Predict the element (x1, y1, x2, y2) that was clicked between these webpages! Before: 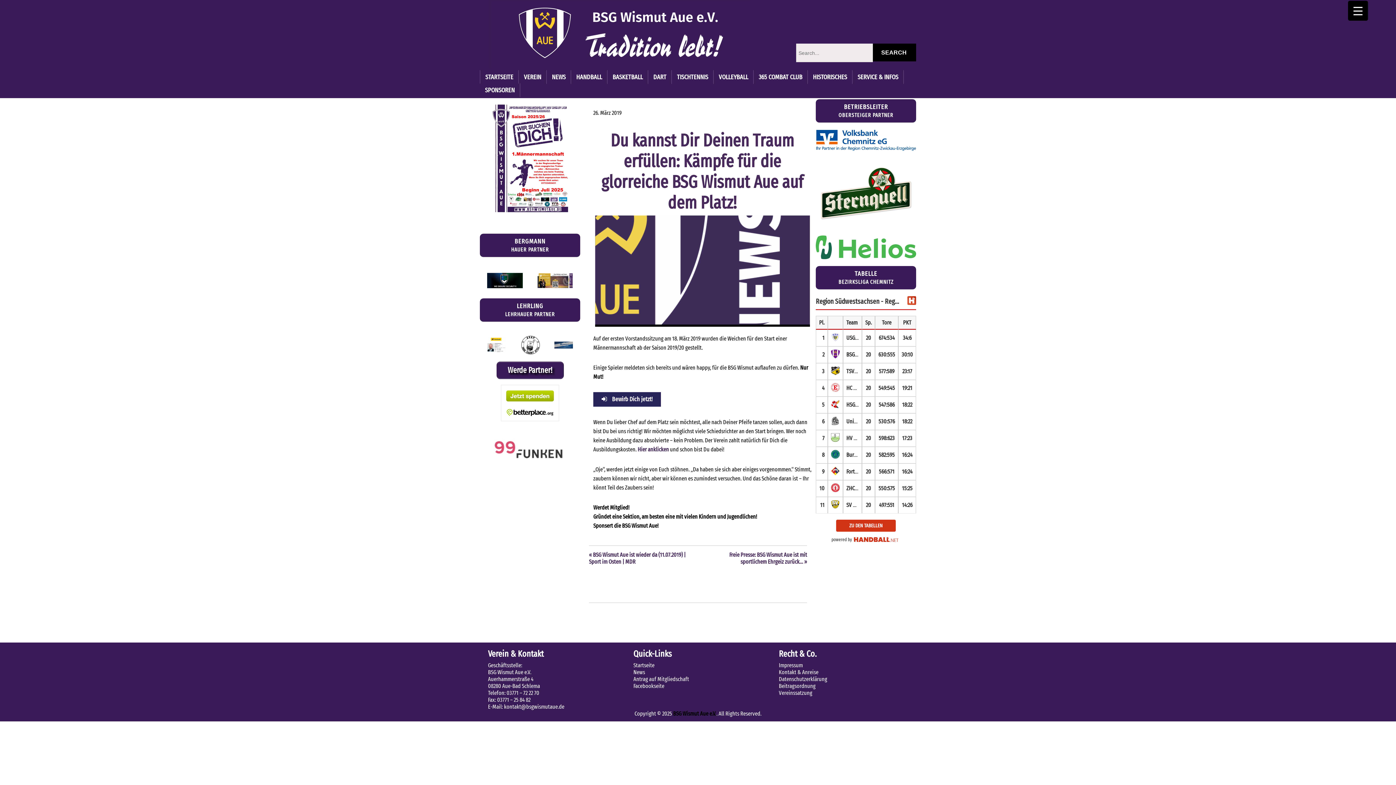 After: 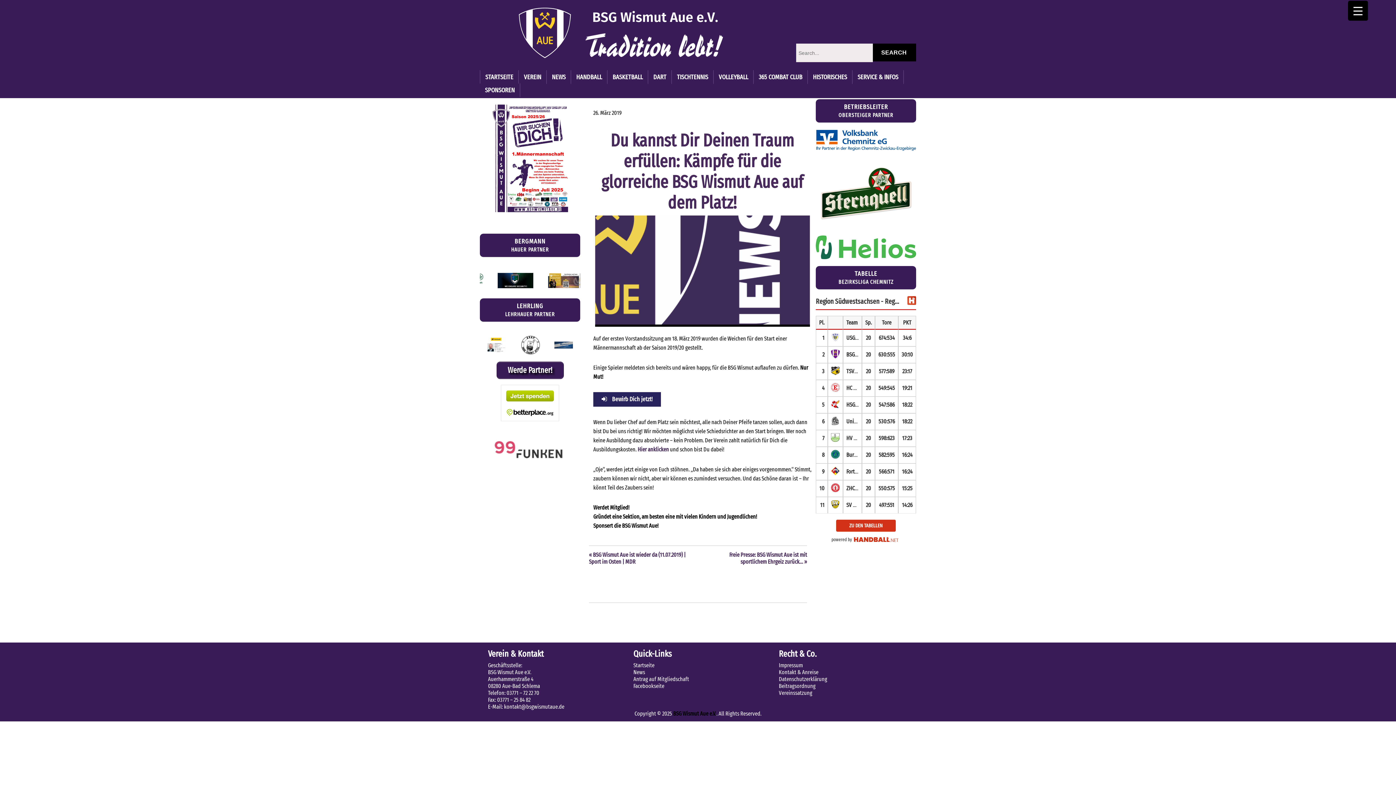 Action: label: AOK Plus bbox: (530, 263, 580, 297)